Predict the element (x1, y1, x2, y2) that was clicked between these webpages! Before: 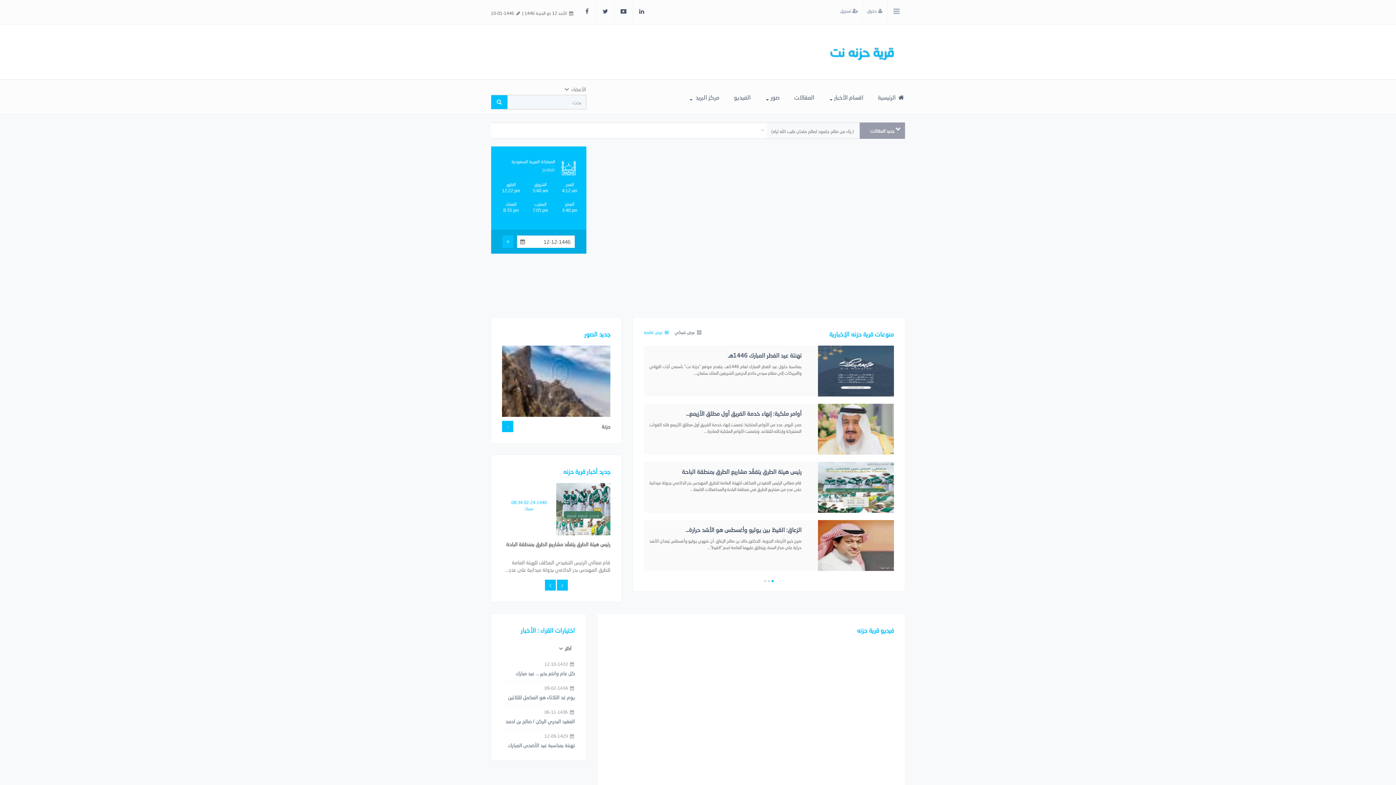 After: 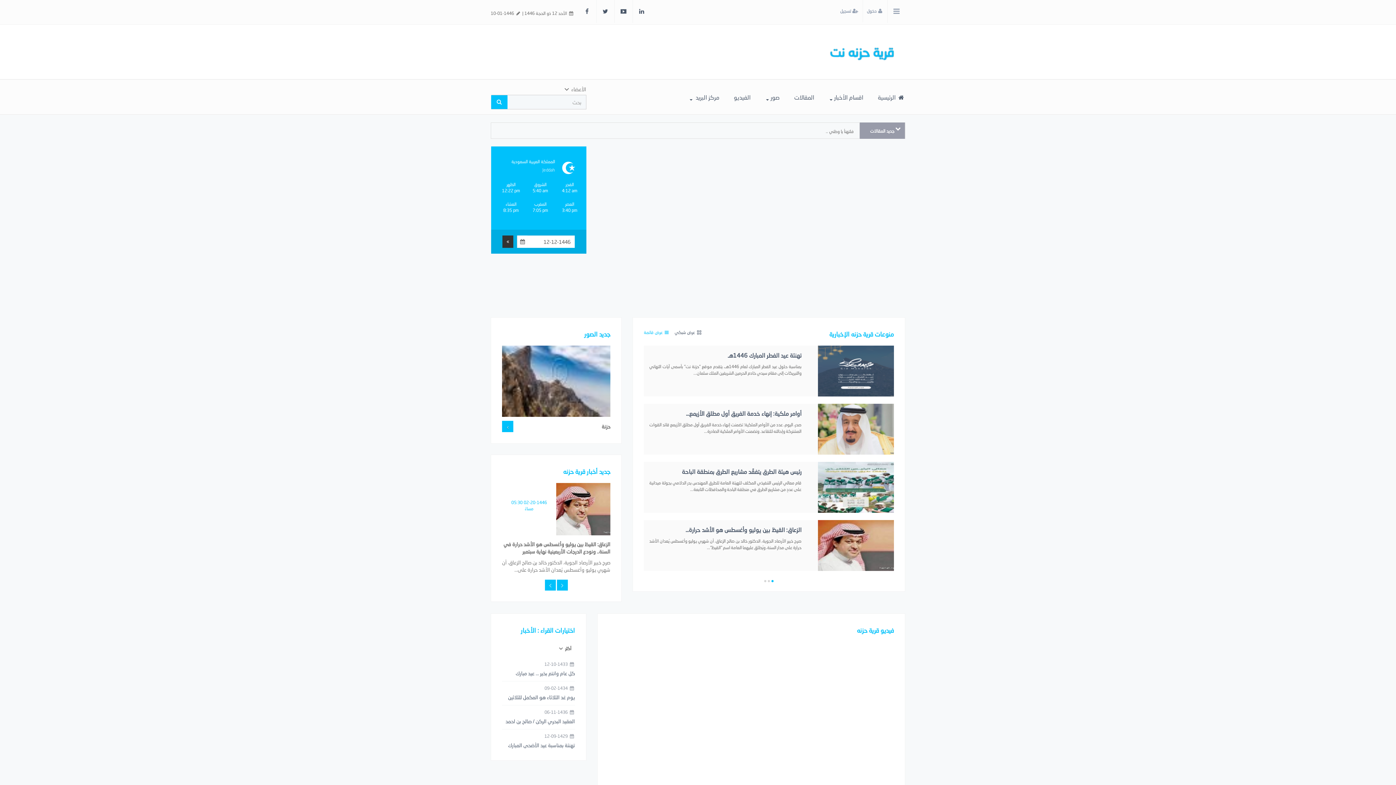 Action: bbox: (502, 235, 513, 248)